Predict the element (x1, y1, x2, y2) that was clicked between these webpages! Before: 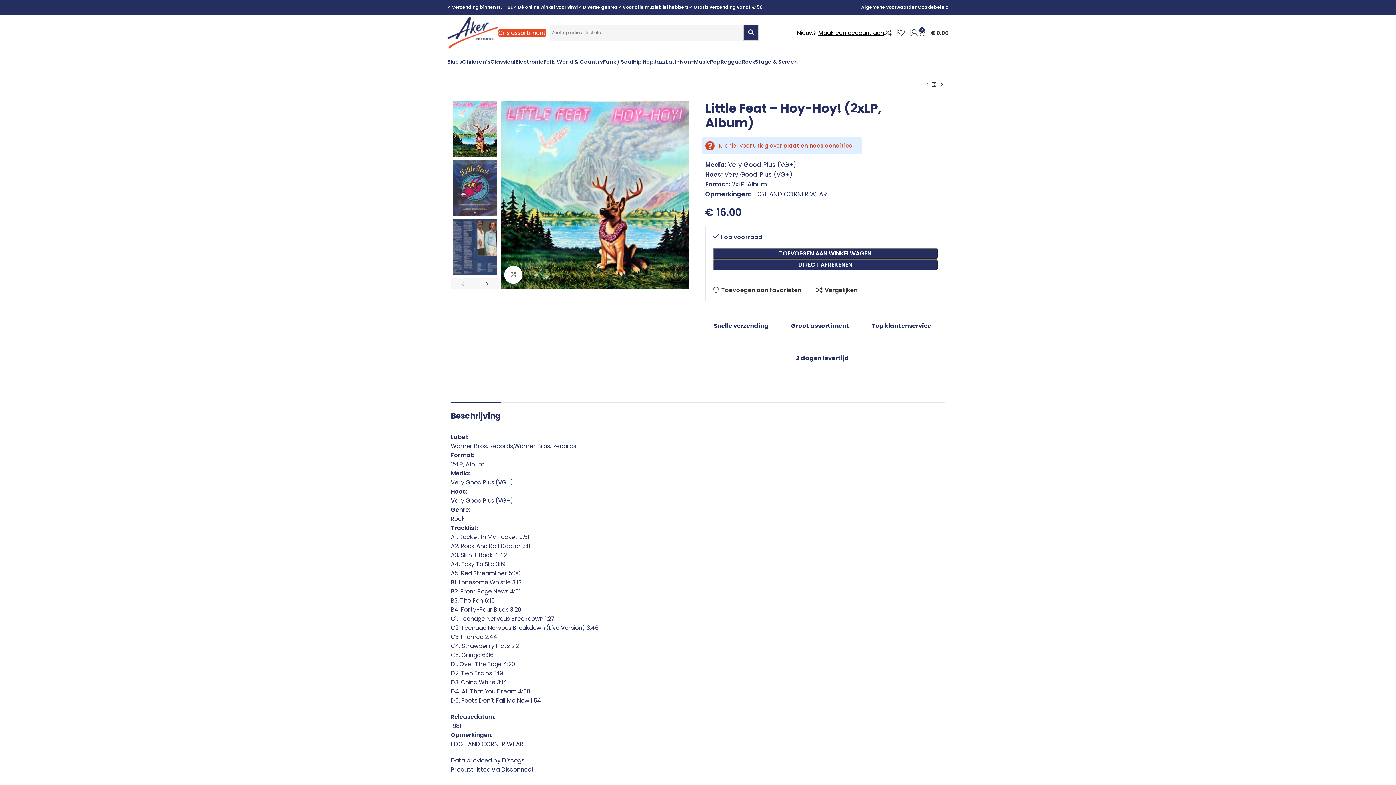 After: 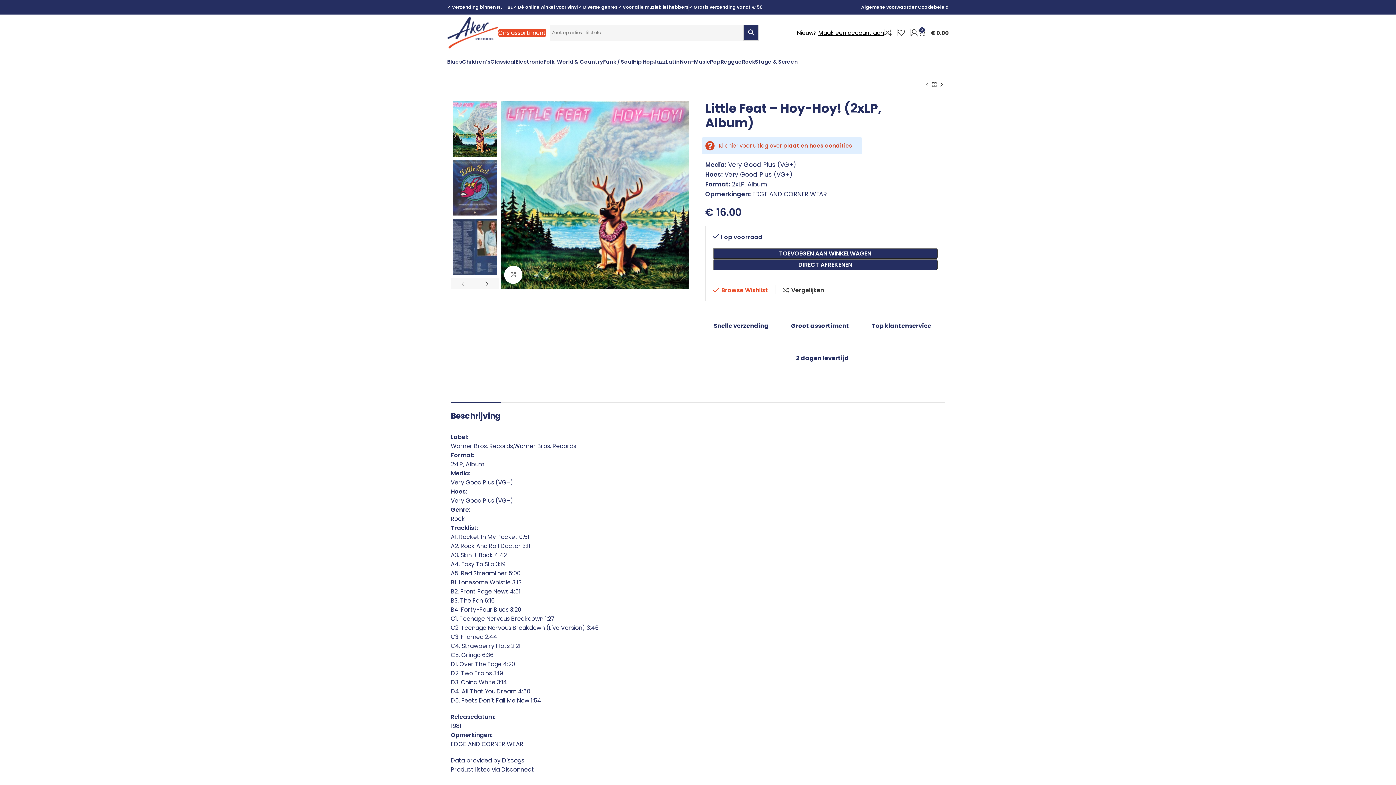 Action: label: Toevoegen aan favorieten bbox: (713, 287, 801, 293)